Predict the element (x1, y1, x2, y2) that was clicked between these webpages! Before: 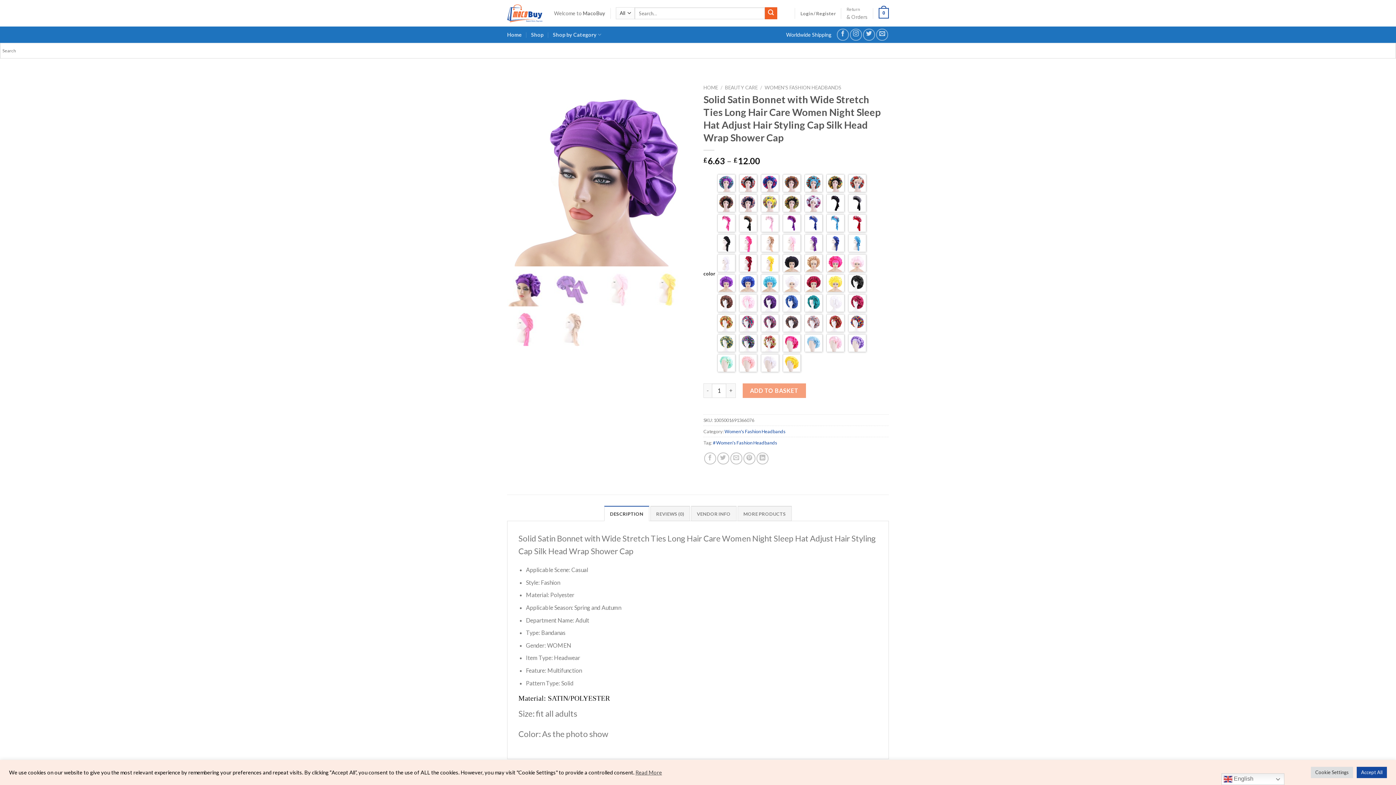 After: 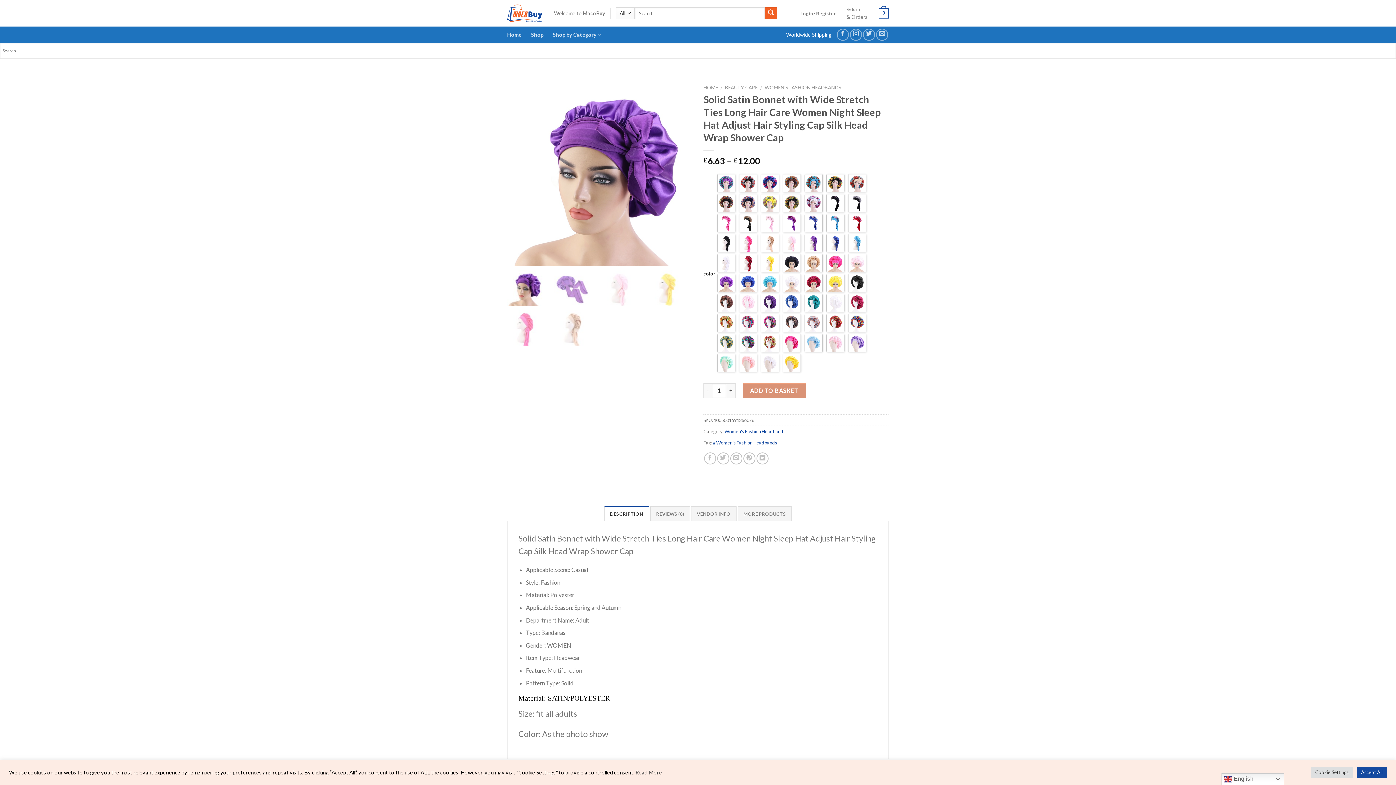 Action: label: ADD TO BASKET bbox: (742, 383, 806, 398)